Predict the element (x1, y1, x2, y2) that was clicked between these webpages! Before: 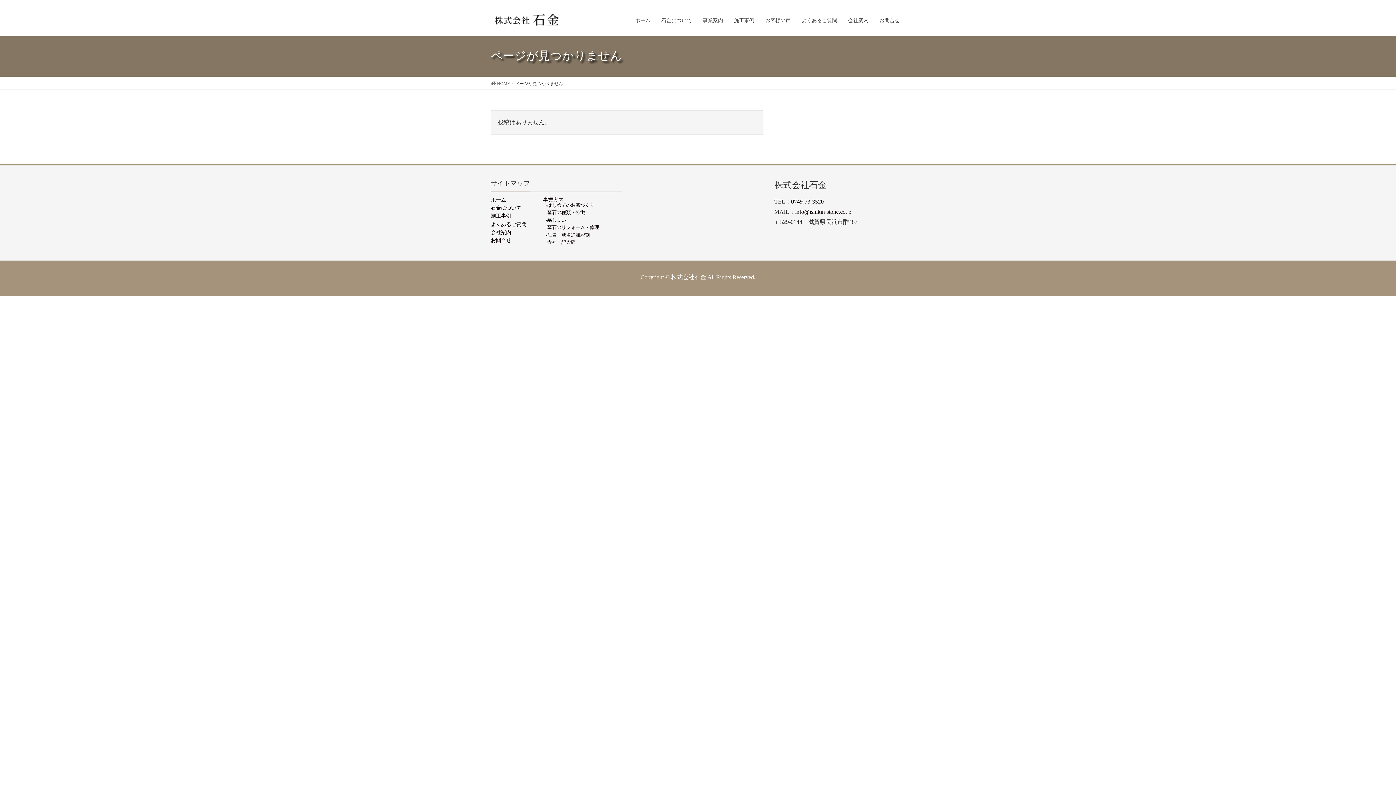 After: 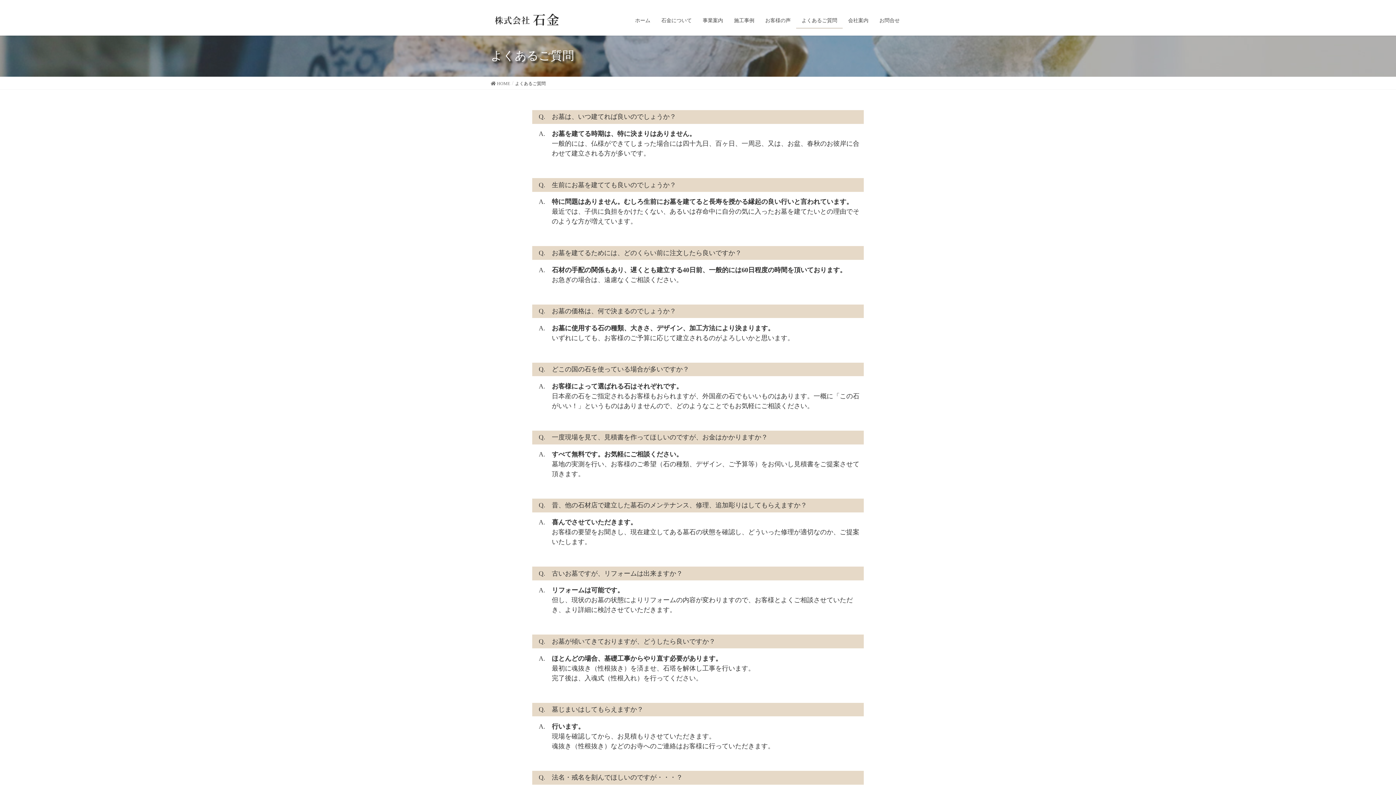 Action: bbox: (796, 12, 842, 28) label: よくあるご質問